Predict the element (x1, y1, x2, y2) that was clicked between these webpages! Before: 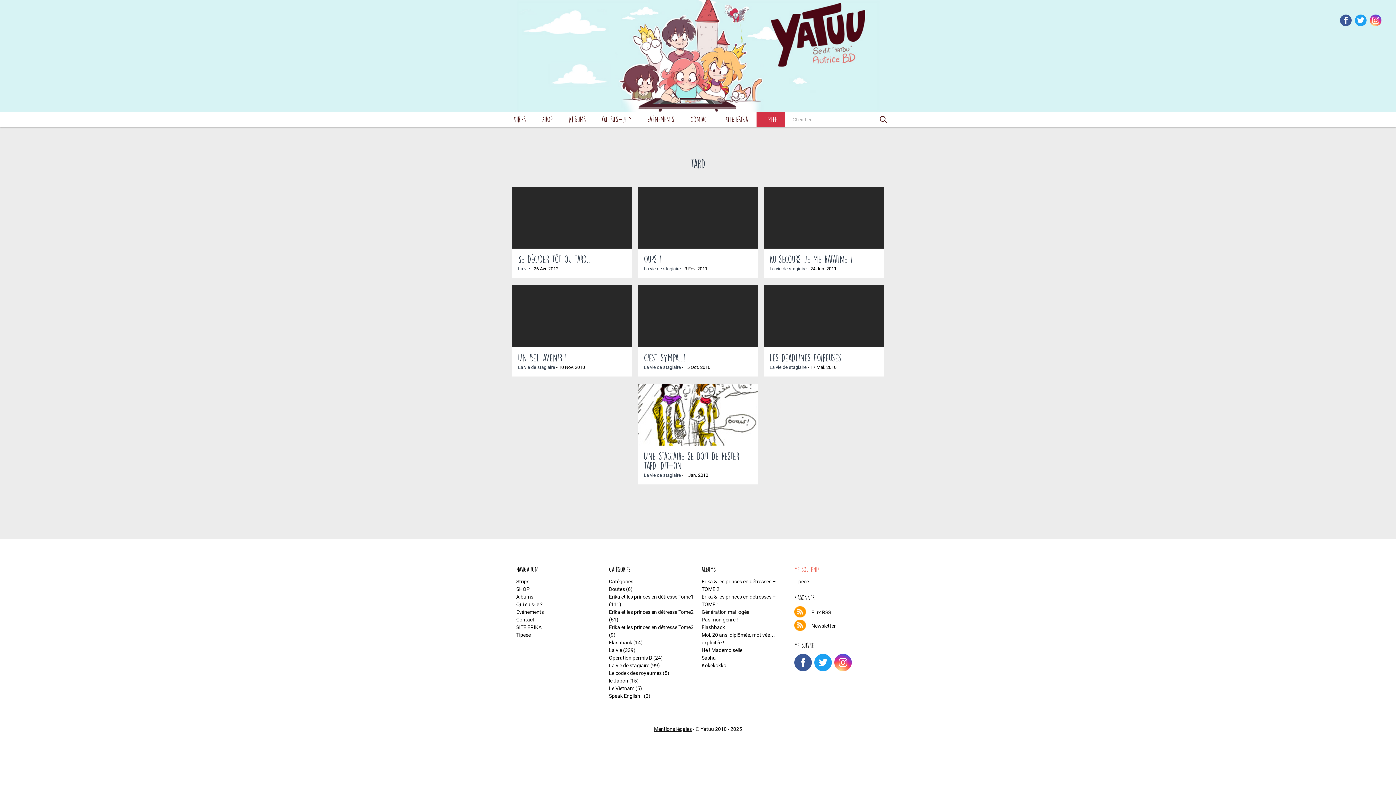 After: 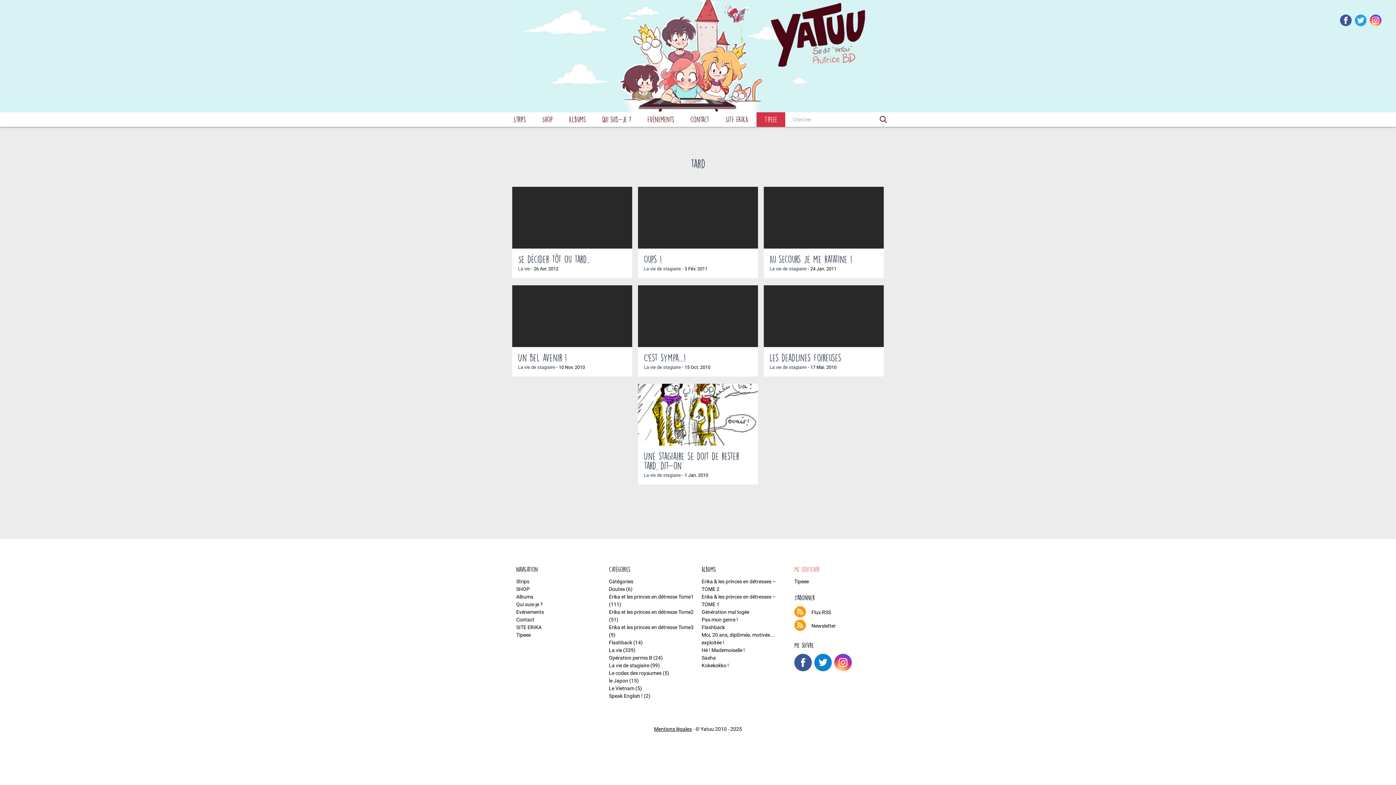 Action: bbox: (814, 654, 832, 671)